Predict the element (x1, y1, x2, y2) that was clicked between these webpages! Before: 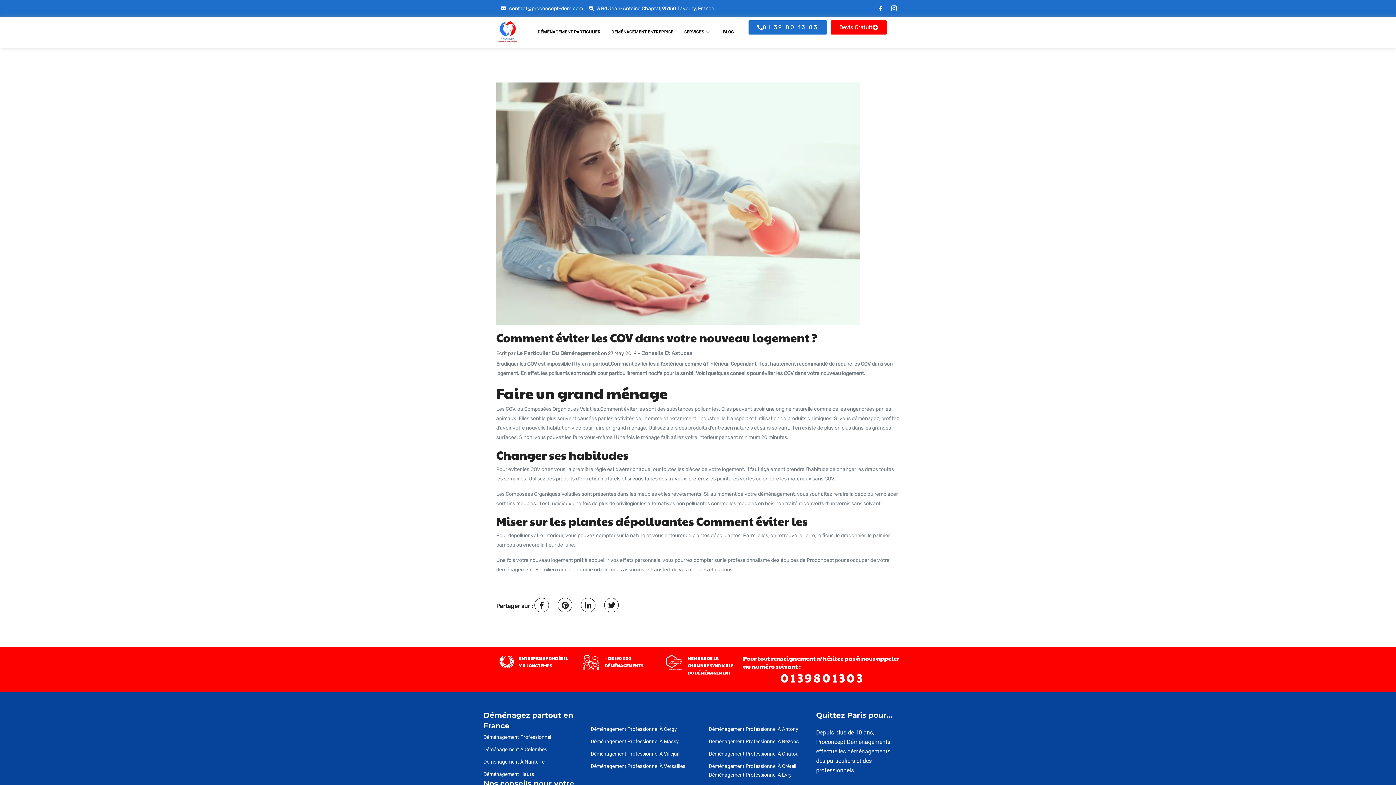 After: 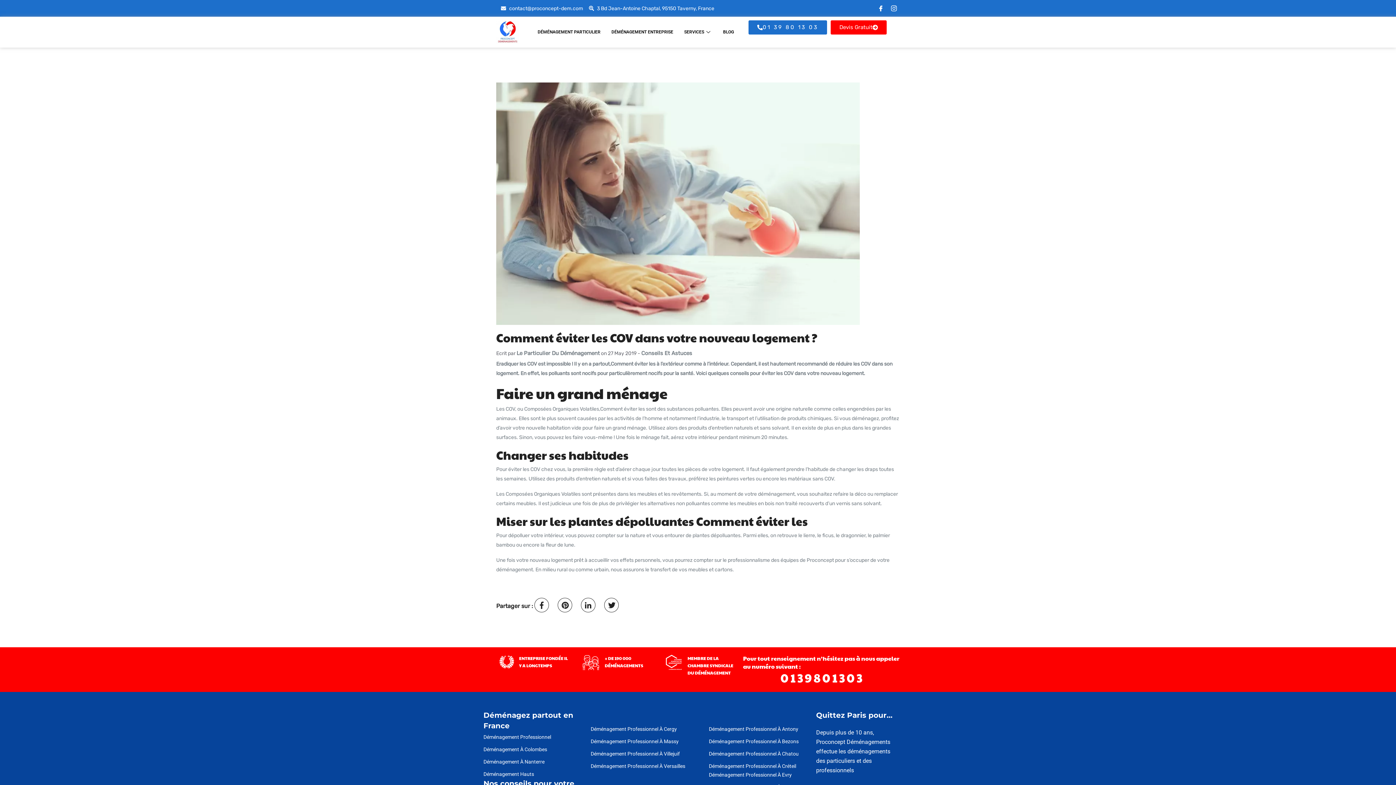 Action: bbox: (780, 669, 864, 686) label: 0139801303